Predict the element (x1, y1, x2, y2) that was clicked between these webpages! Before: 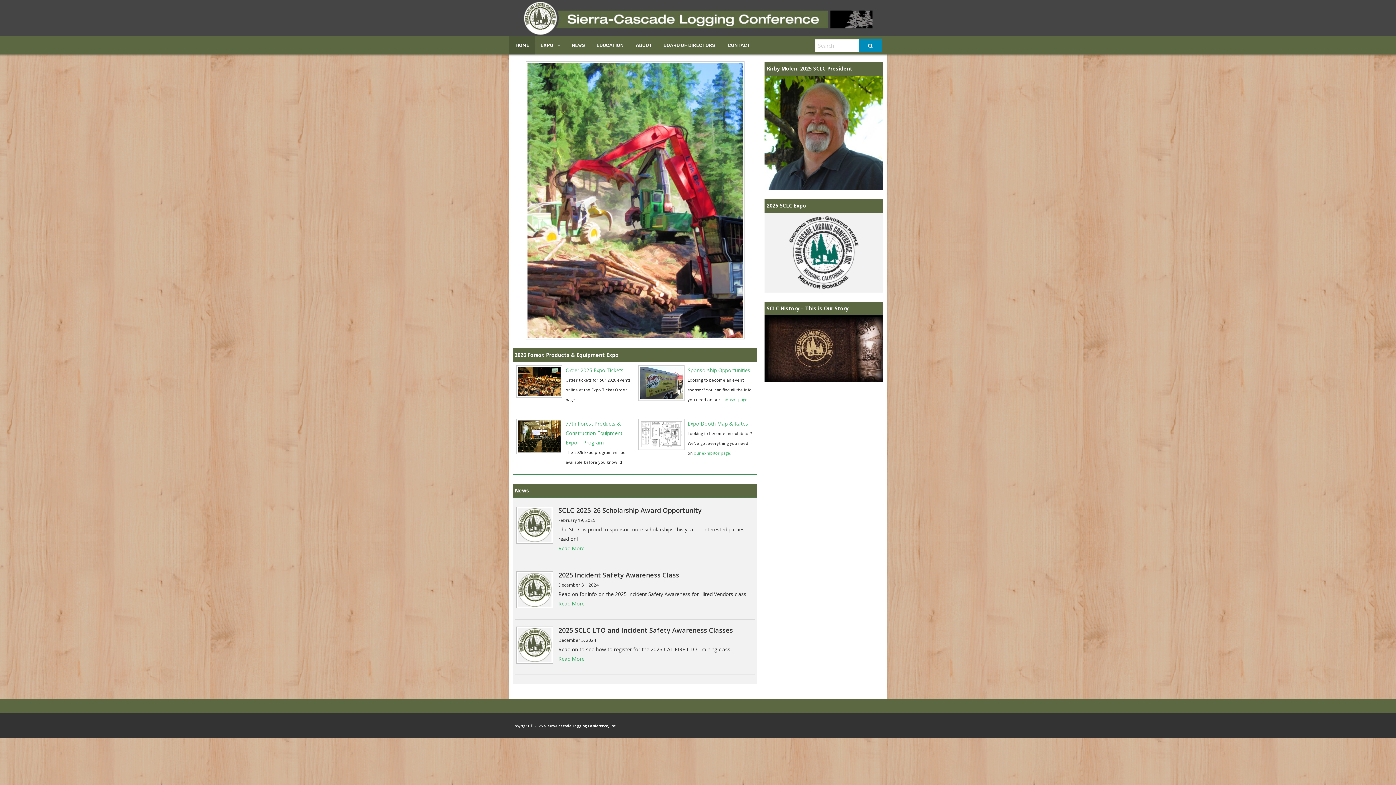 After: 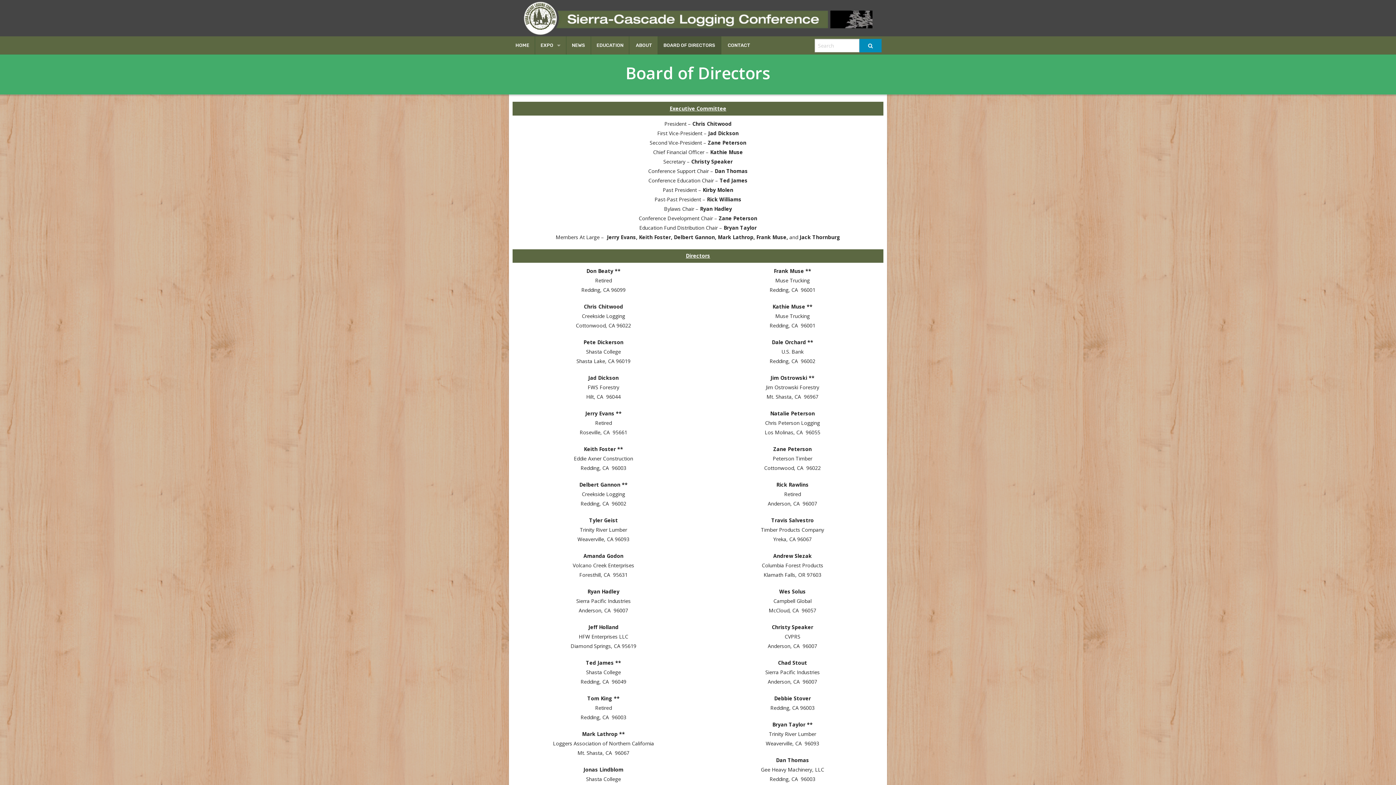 Action: label: BOARD OF DIRECTORS bbox: (658, 36, 721, 54)